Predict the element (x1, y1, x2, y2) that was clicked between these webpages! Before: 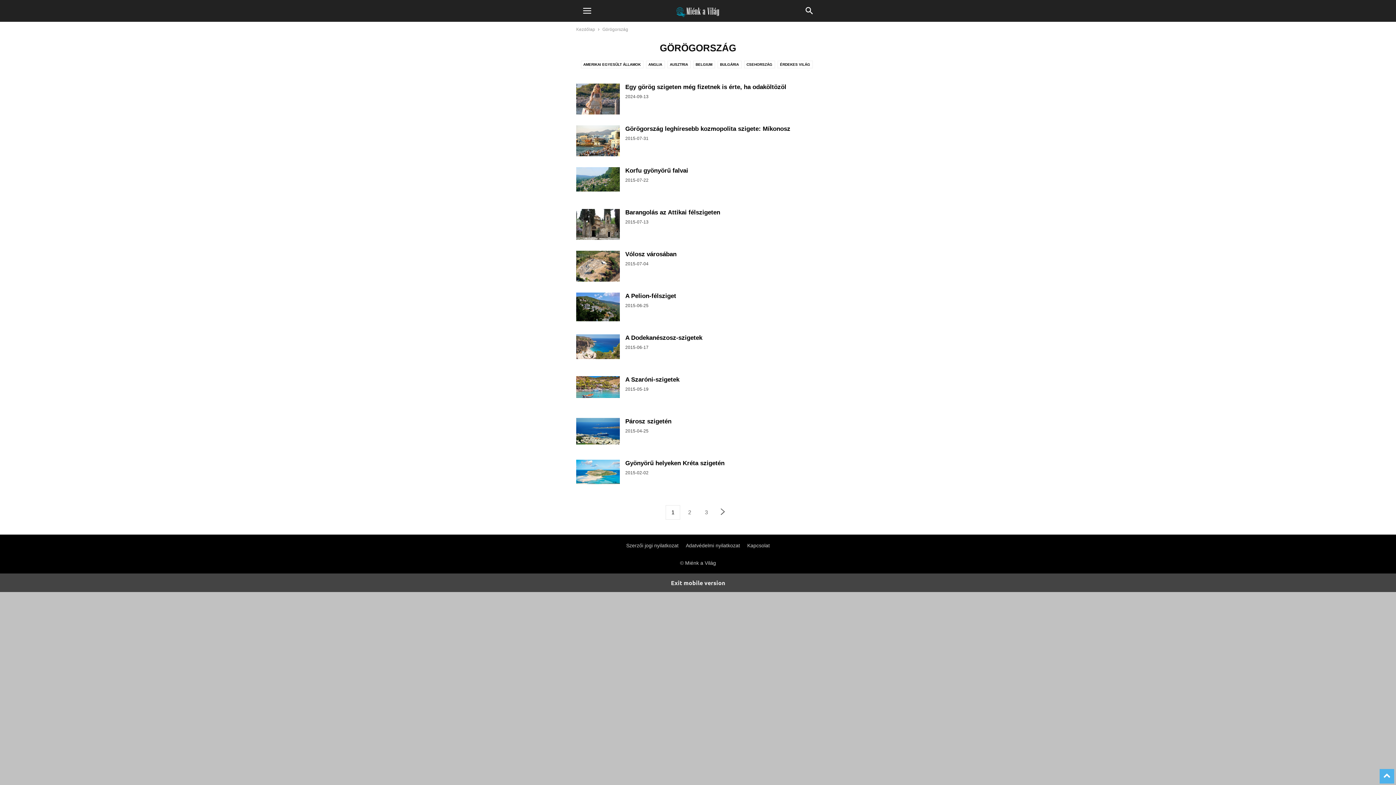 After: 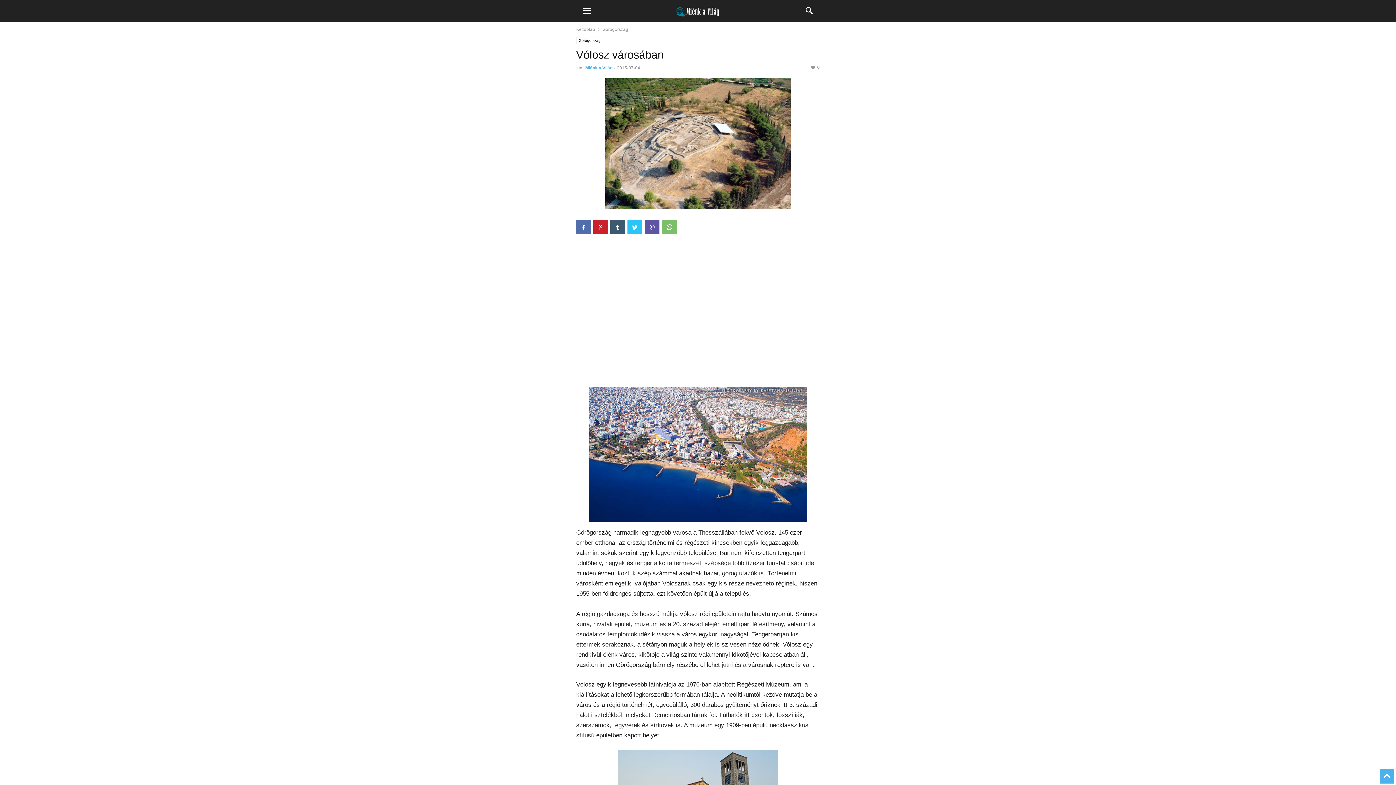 Action: label: Vólosz városában bbox: (625, 250, 676, 257)